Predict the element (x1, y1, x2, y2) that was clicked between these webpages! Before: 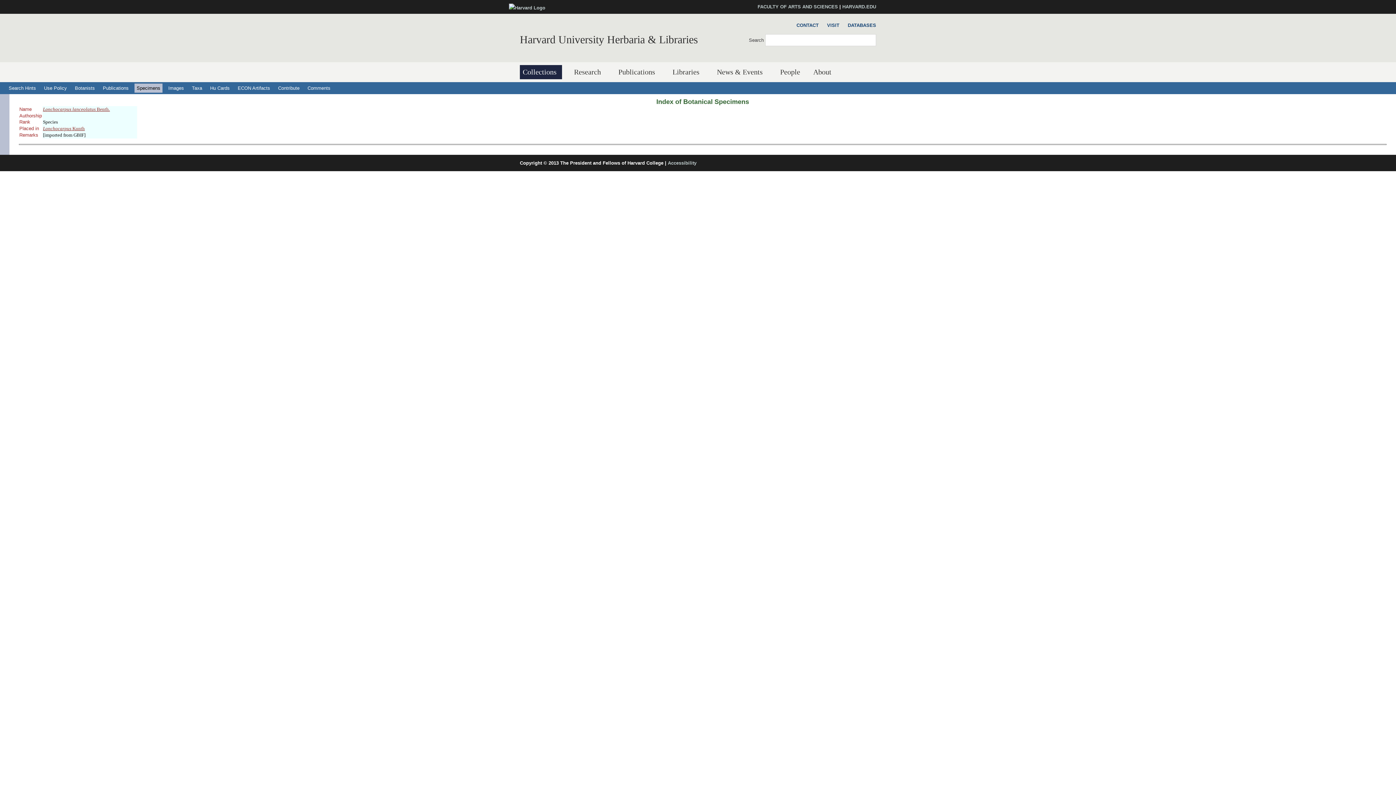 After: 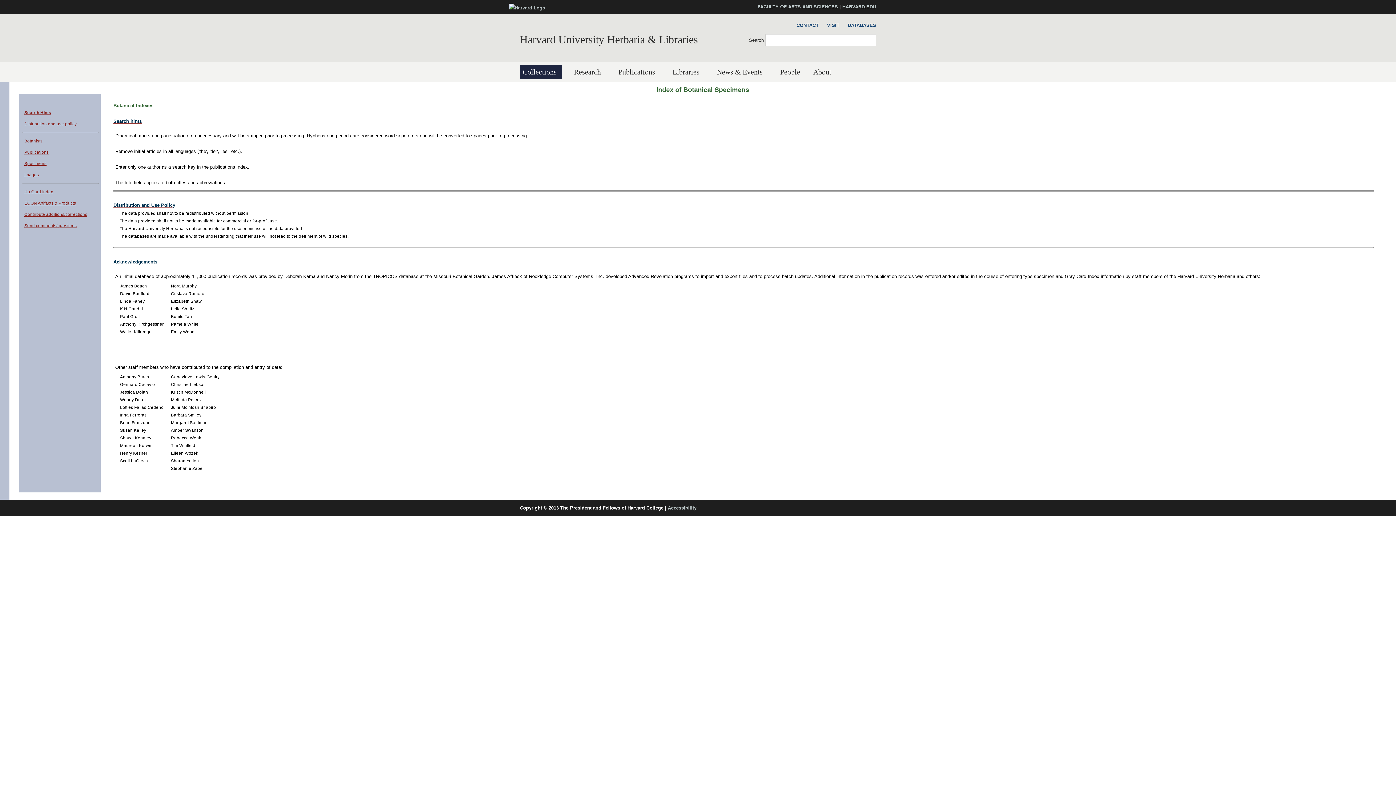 Action: bbox: (41, 83, 69, 92) label: Use Policy